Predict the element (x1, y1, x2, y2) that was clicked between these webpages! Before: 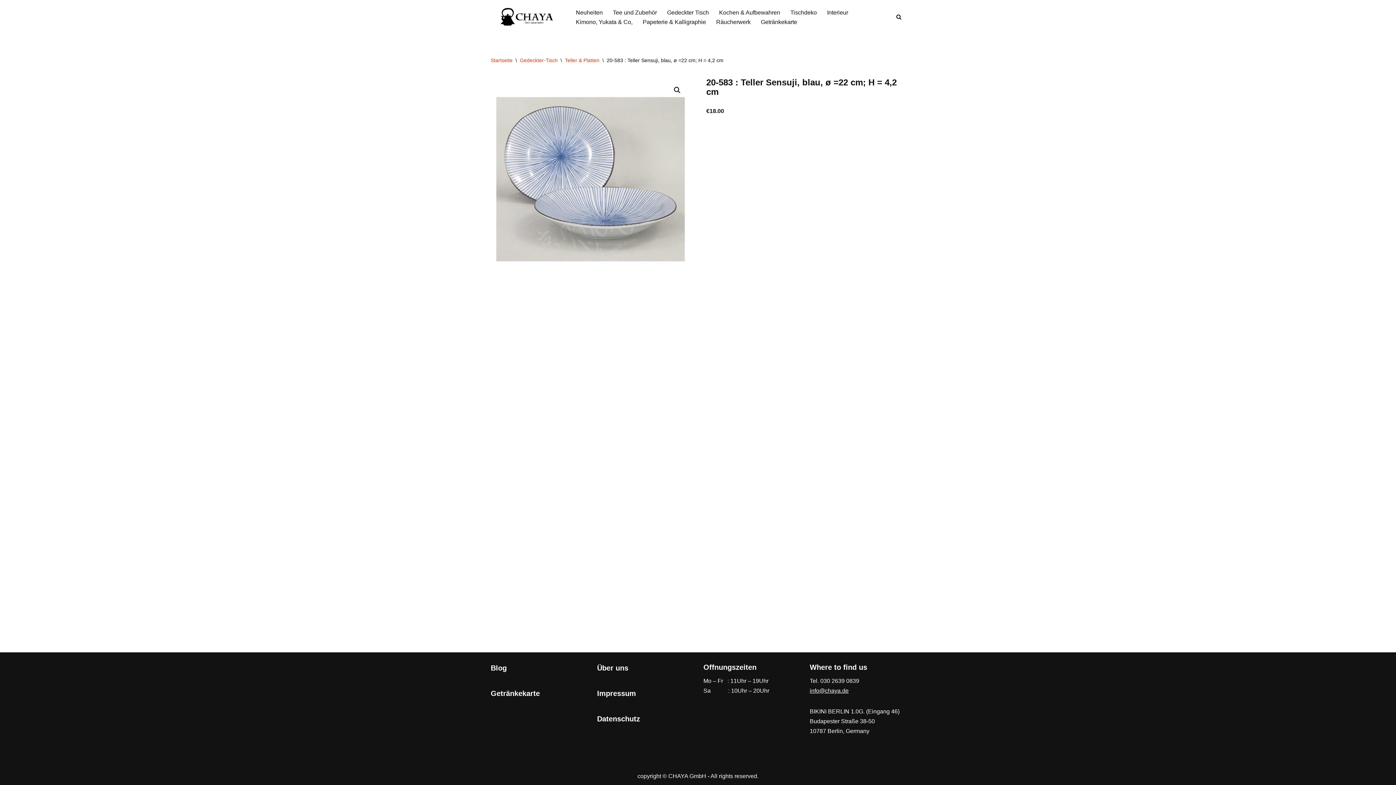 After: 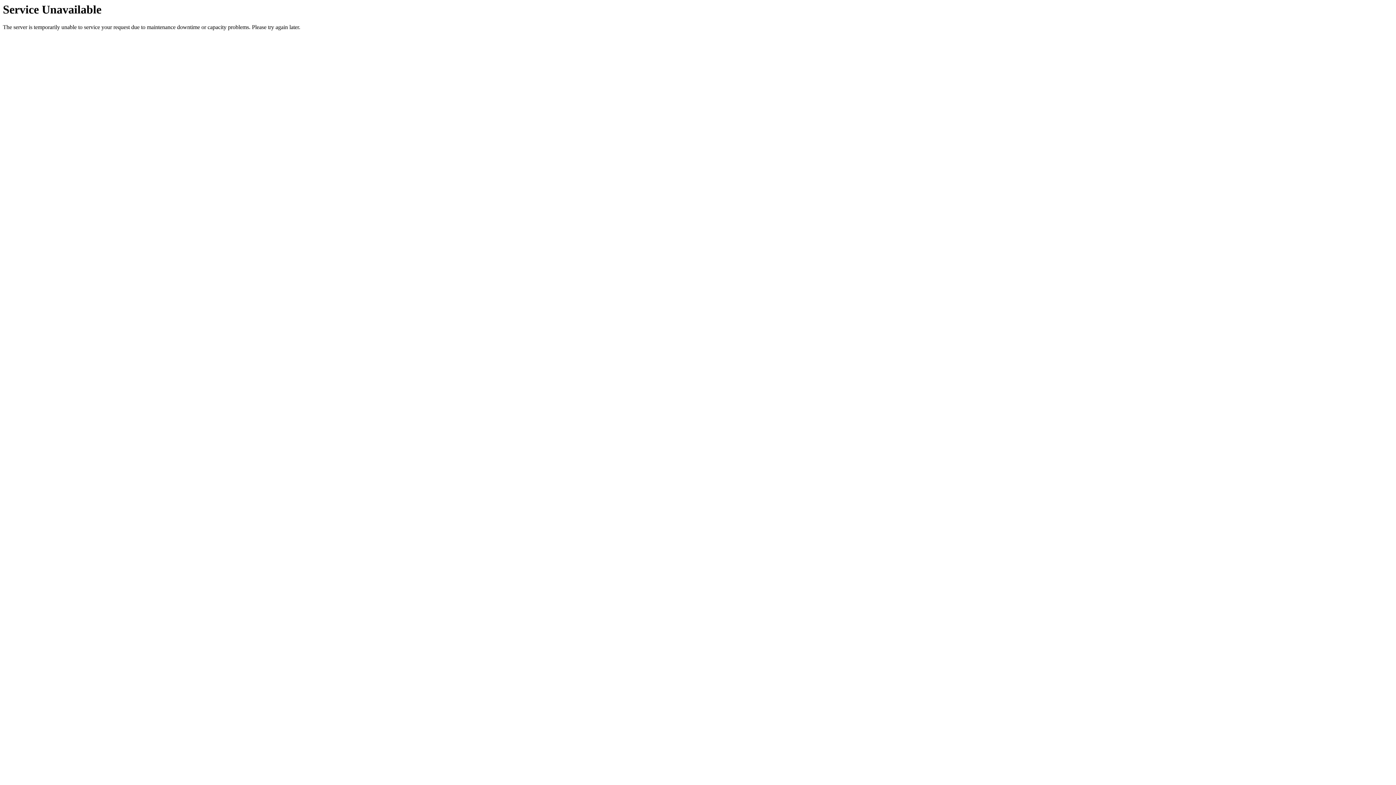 Action: label: Neuheiten bbox: (576, 7, 602, 16)